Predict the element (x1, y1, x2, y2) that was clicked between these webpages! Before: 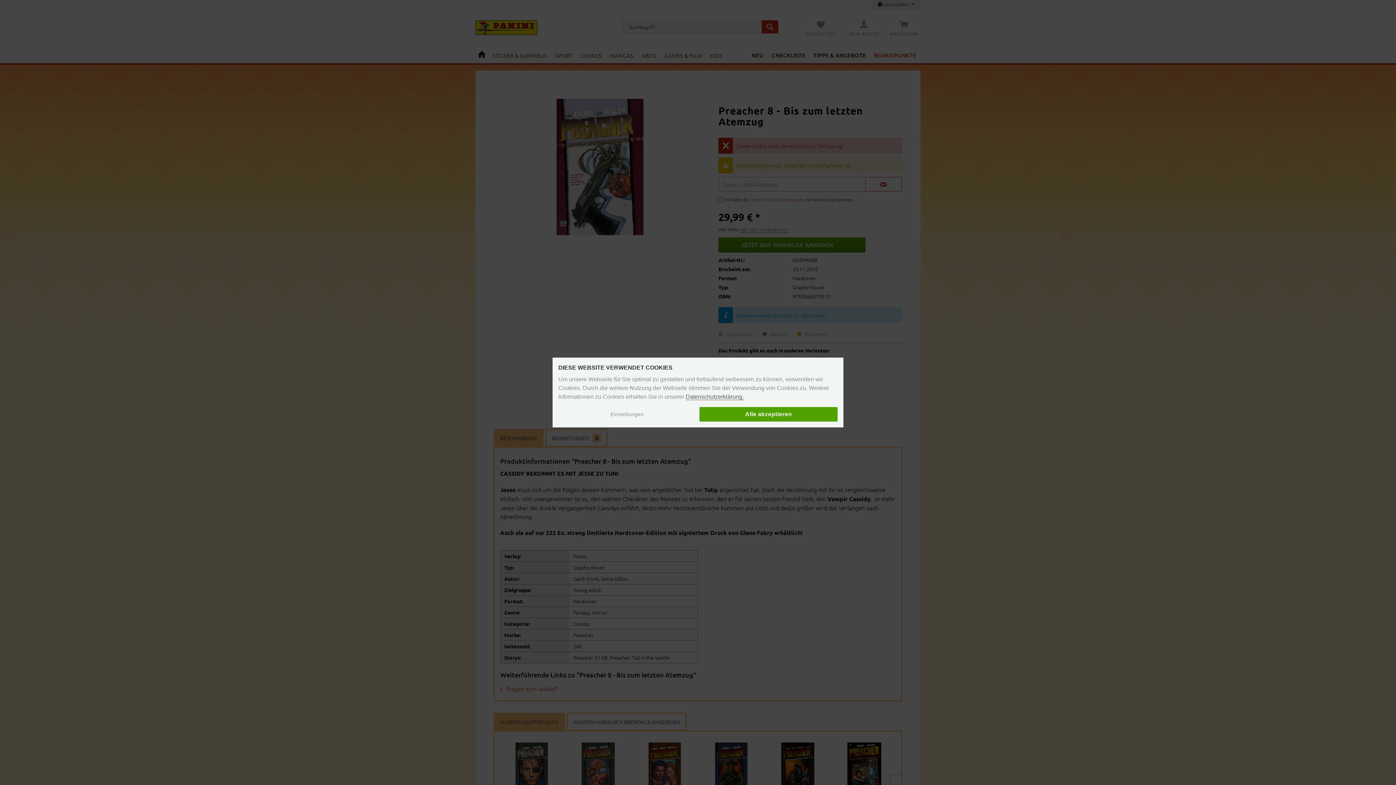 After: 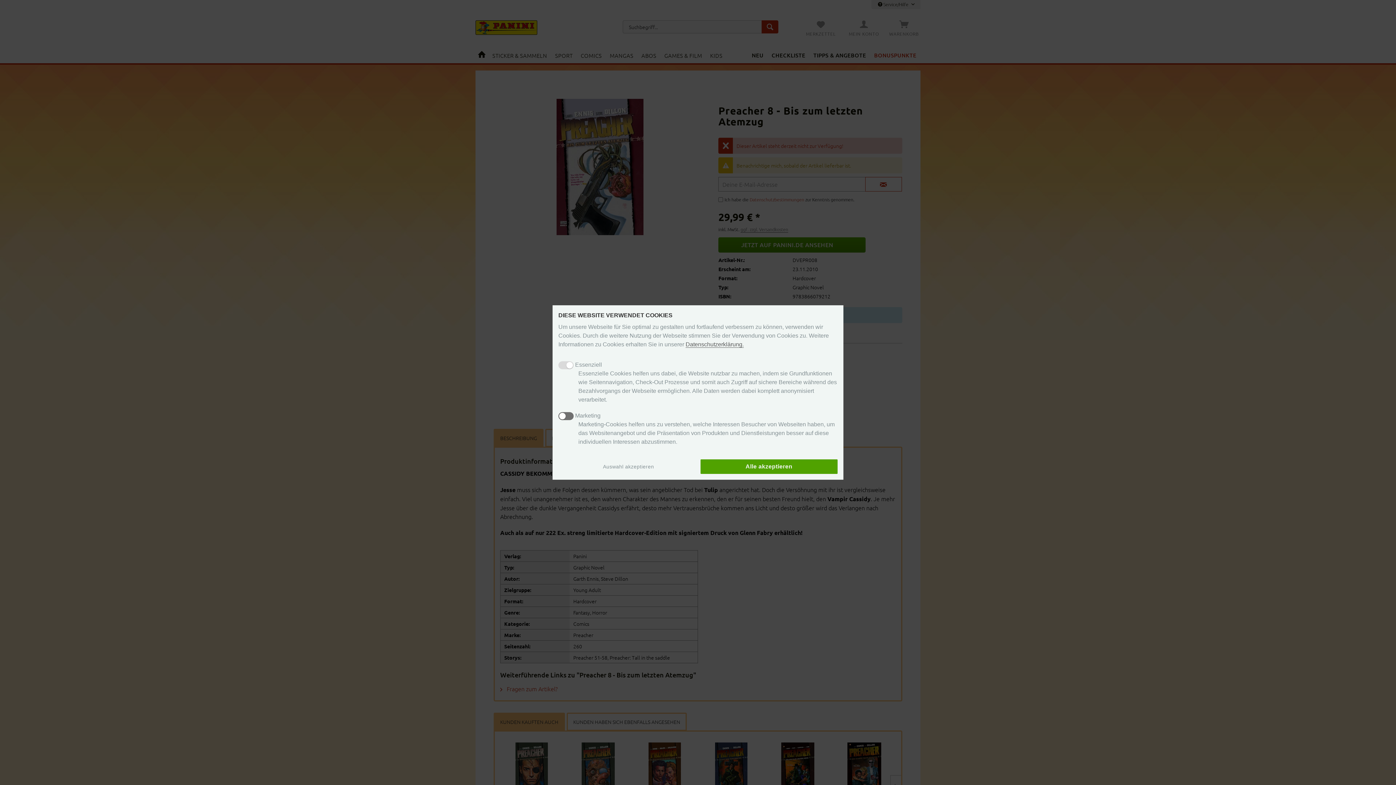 Action: bbox: (558, 408, 696, 420) label: Einstellungen